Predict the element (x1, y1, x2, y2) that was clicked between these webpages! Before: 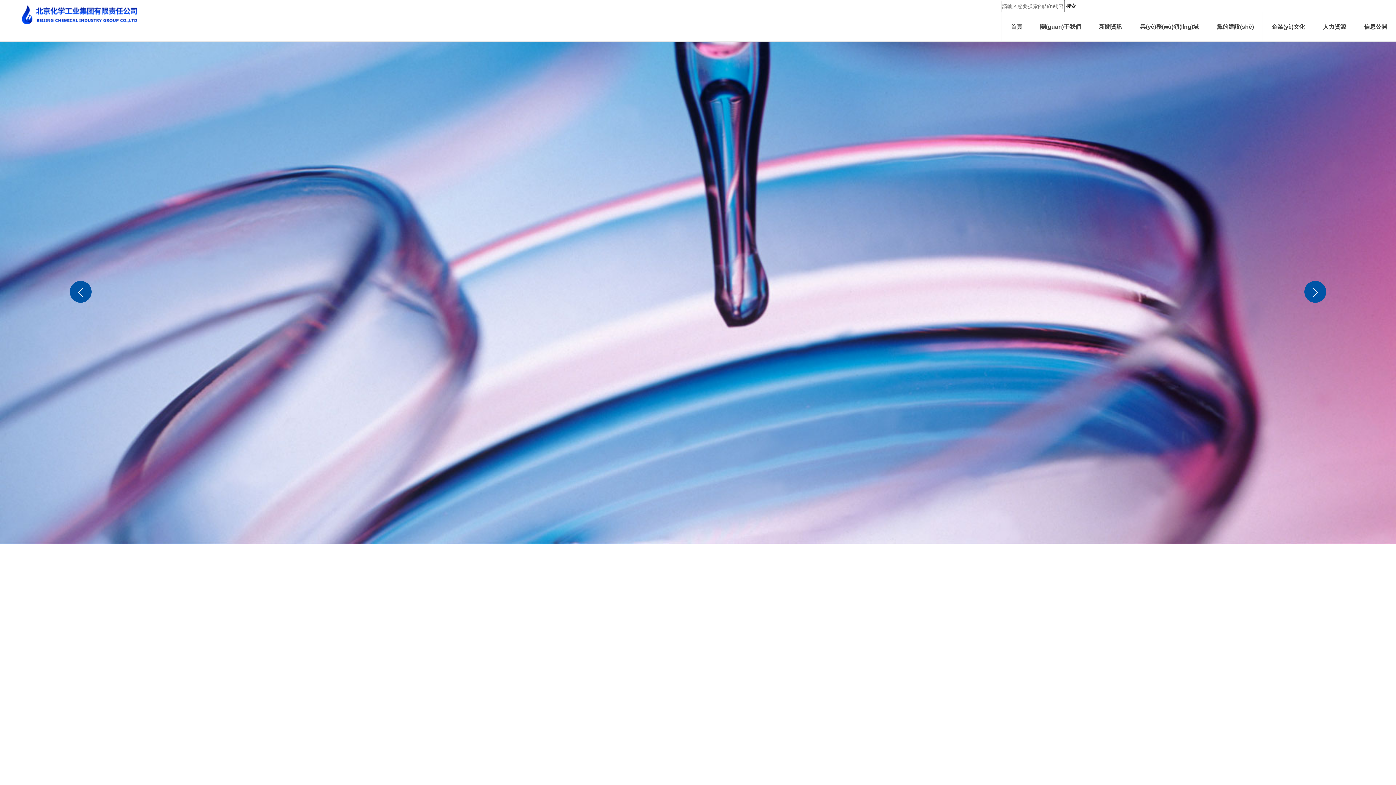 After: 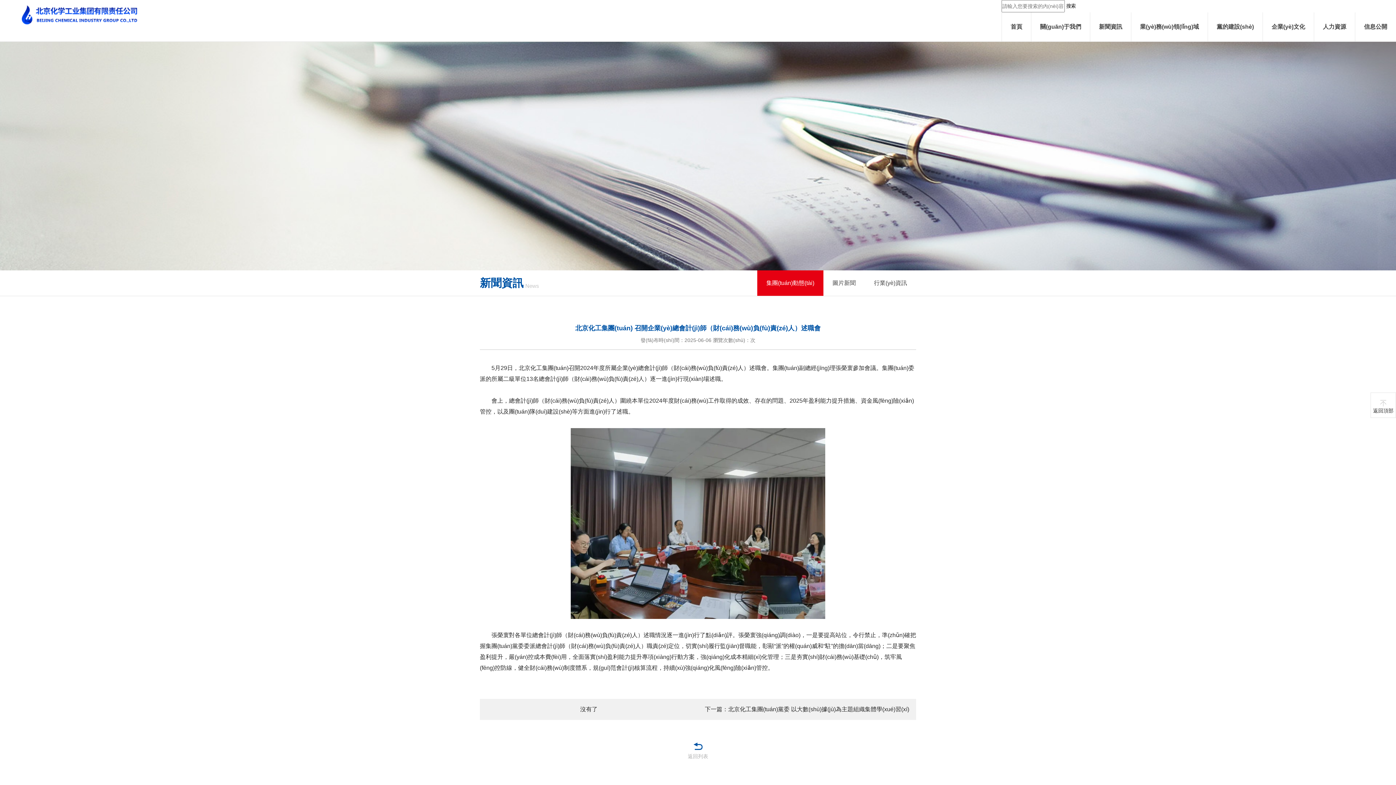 Action: label: 北京化工集團(tuán) 召開企業(yè)總會計師（財務(wù)負(fù)責(zé)人）述職會
2025
06-06 

5月29日，北京化工集團(tuán)召開2024年度所屬企業(yè)總會計師（財務(wù)負(fù)責(zé)人）述職會。集團(tuán)副總經(jīng)理張榮寰參加會議。集團(tuán)委派的所... bbox: (261, 609, 455, 816)